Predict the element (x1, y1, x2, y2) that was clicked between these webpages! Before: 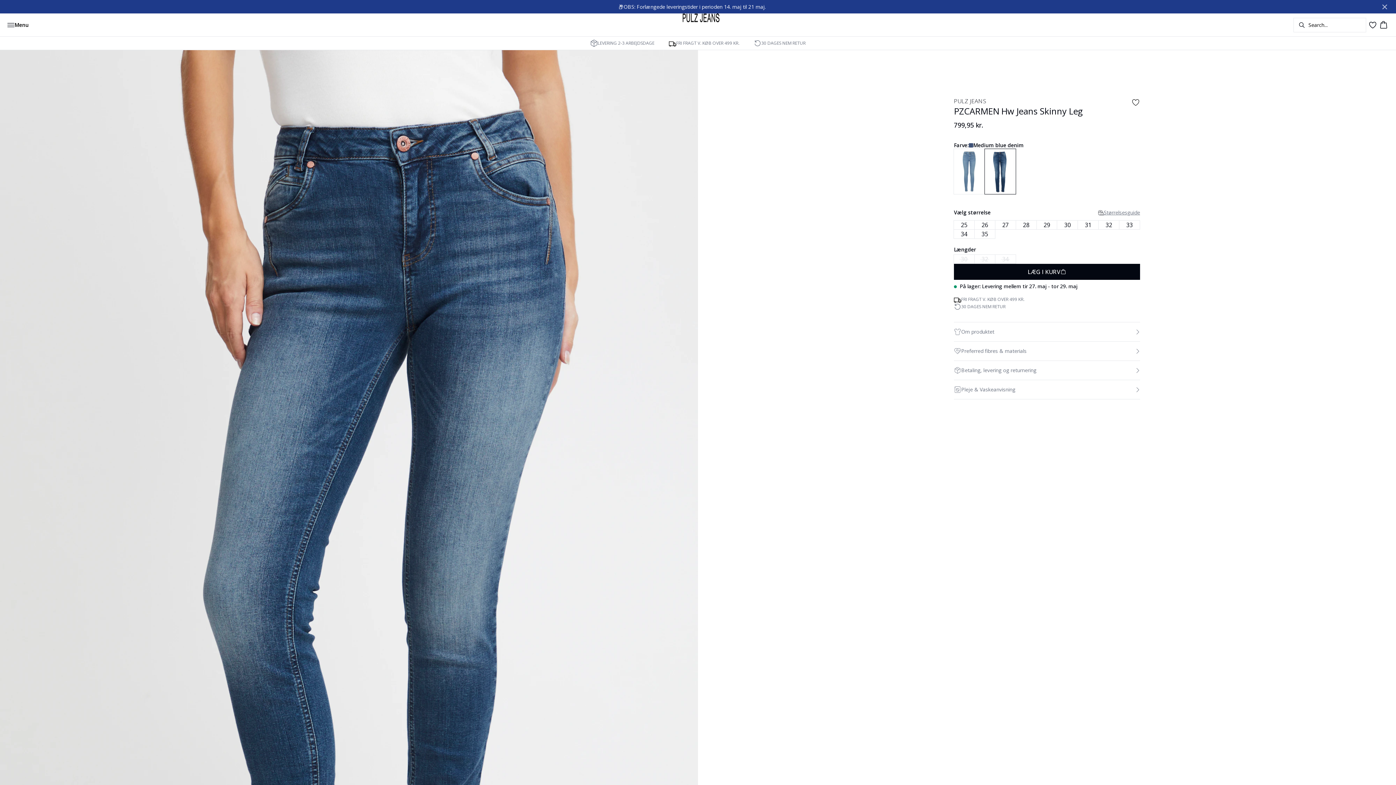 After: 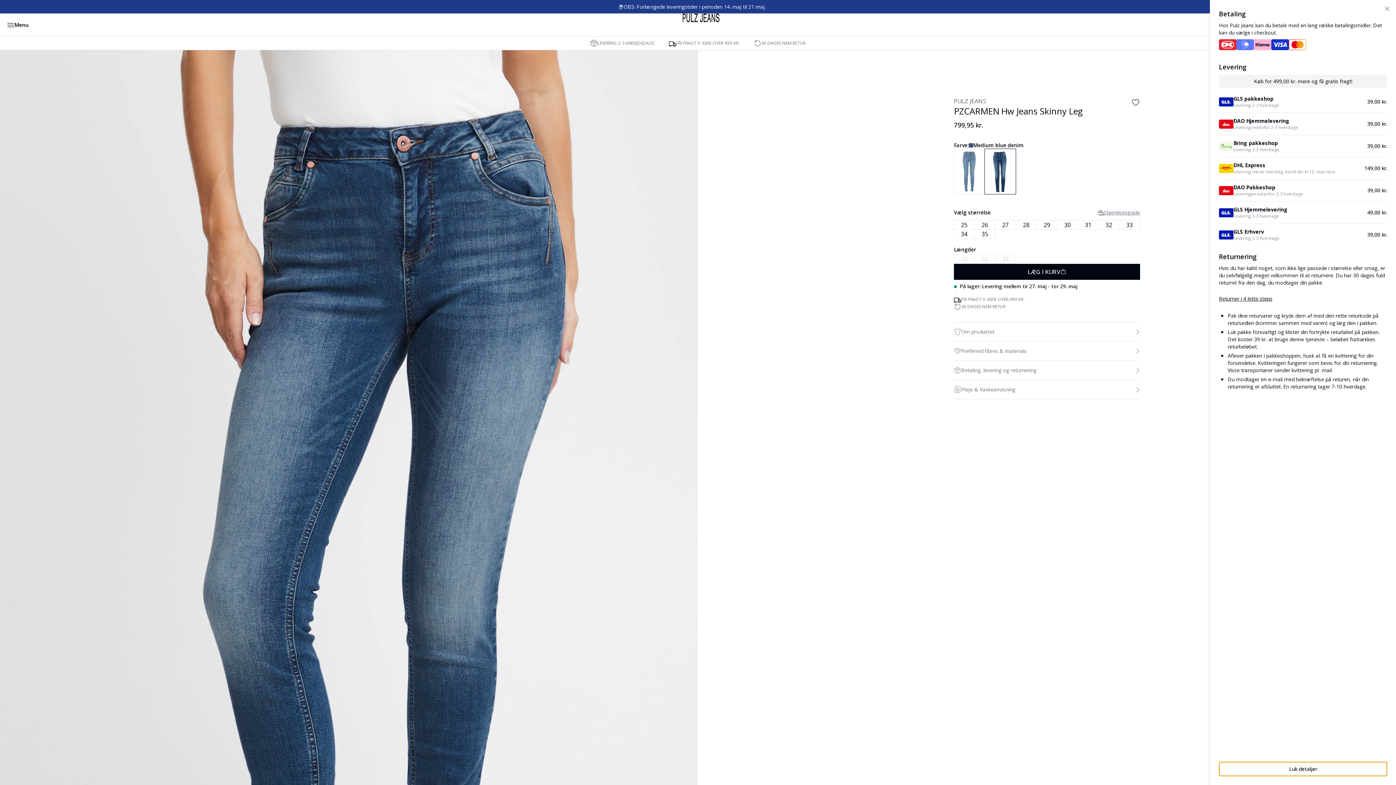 Action: bbox: (954, 361, 1140, 380) label: Betaling, levering og returnering